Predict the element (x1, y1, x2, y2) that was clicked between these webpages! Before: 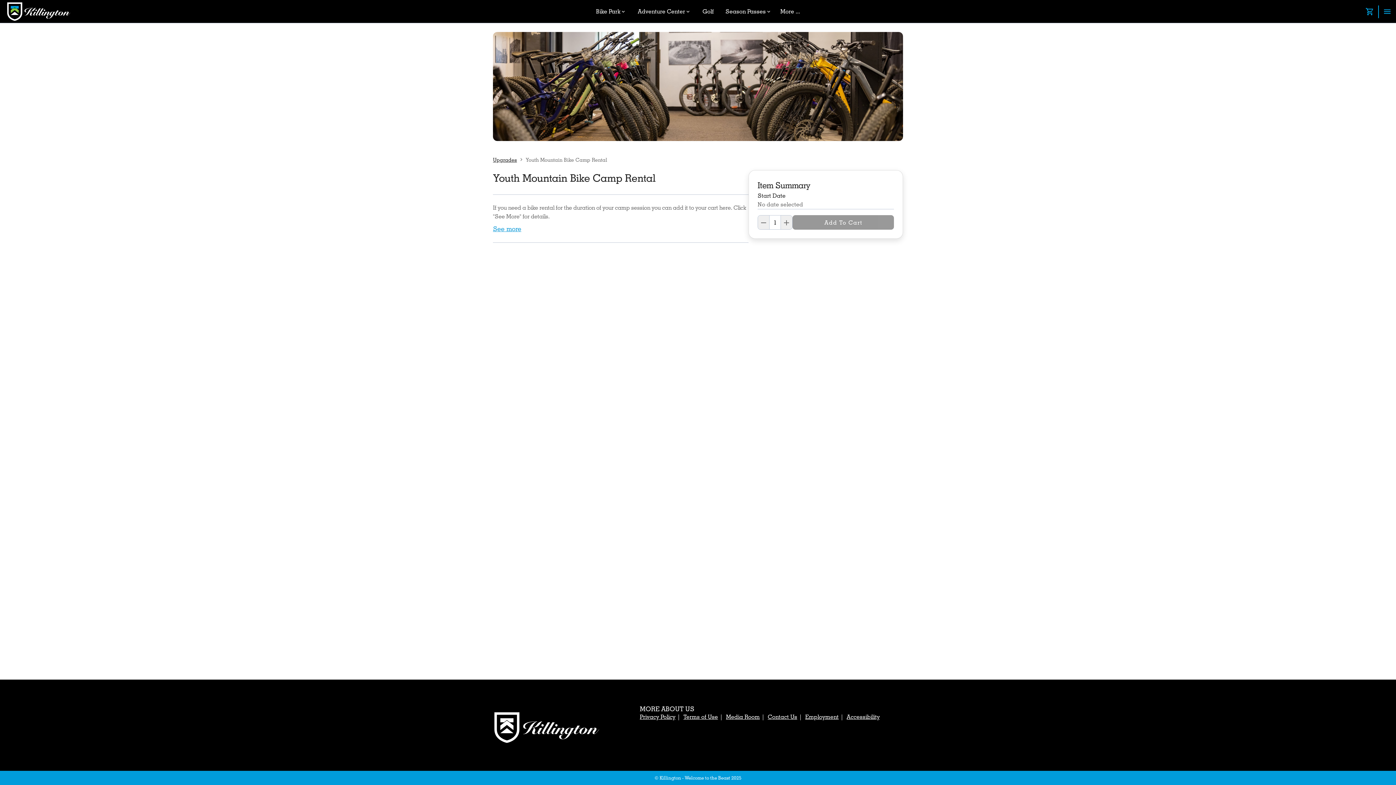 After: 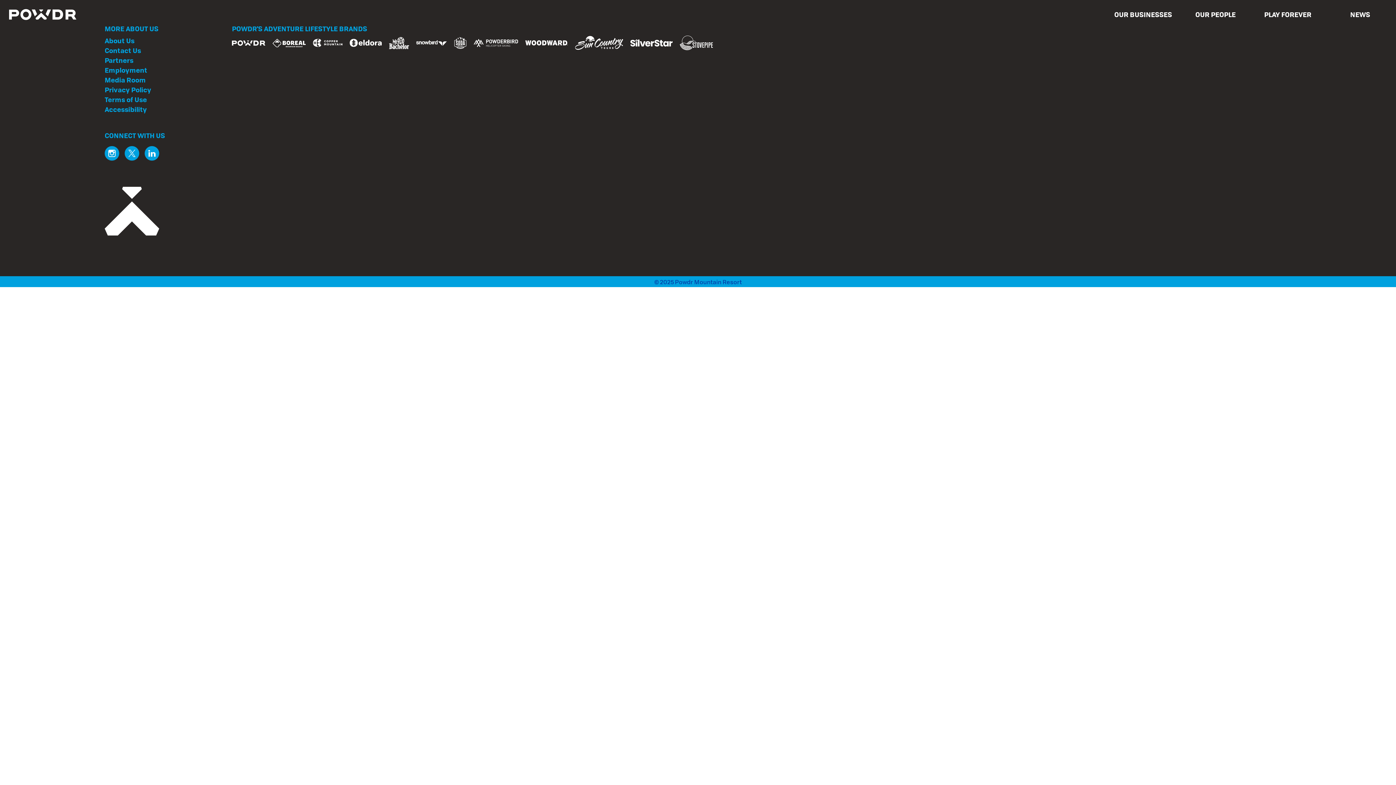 Action: label: Accessibility bbox: (846, 713, 880, 720)